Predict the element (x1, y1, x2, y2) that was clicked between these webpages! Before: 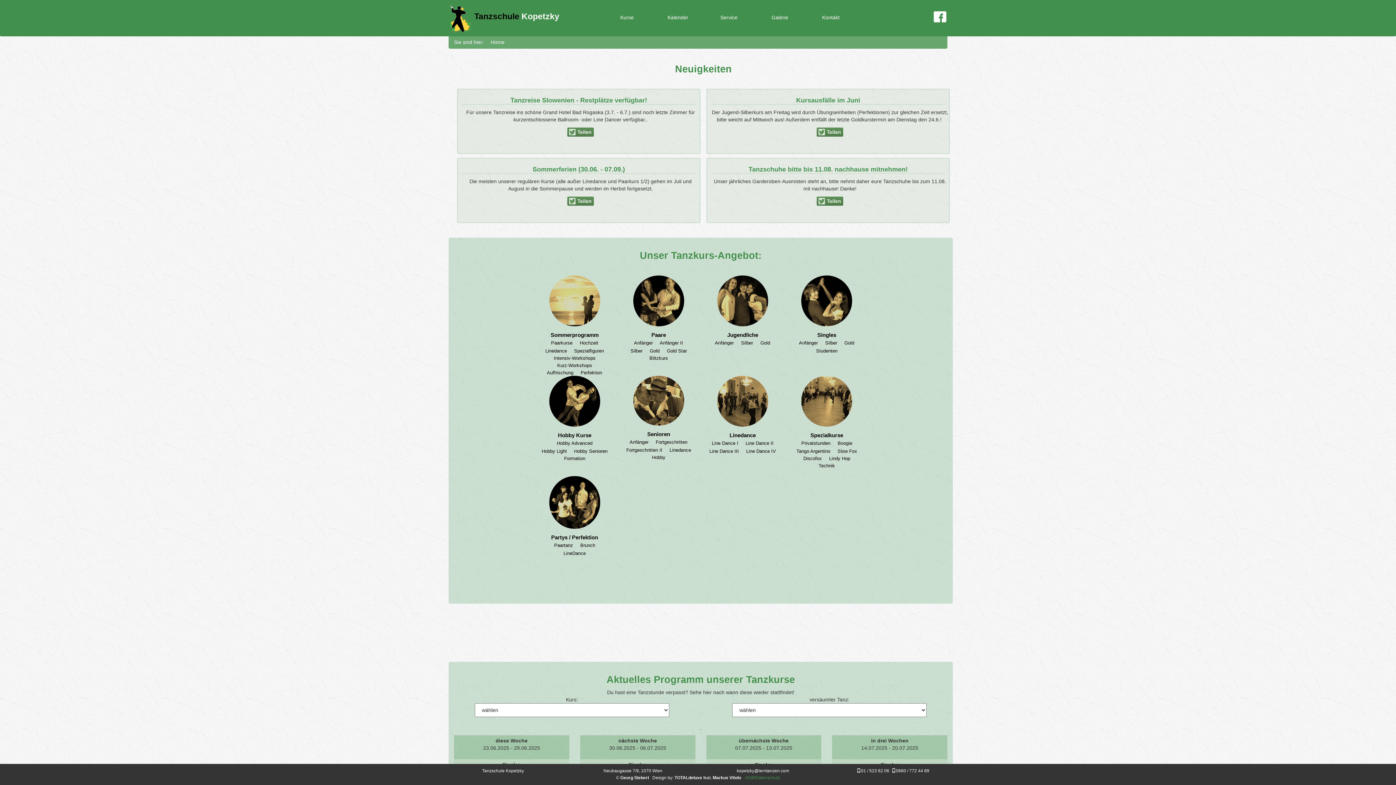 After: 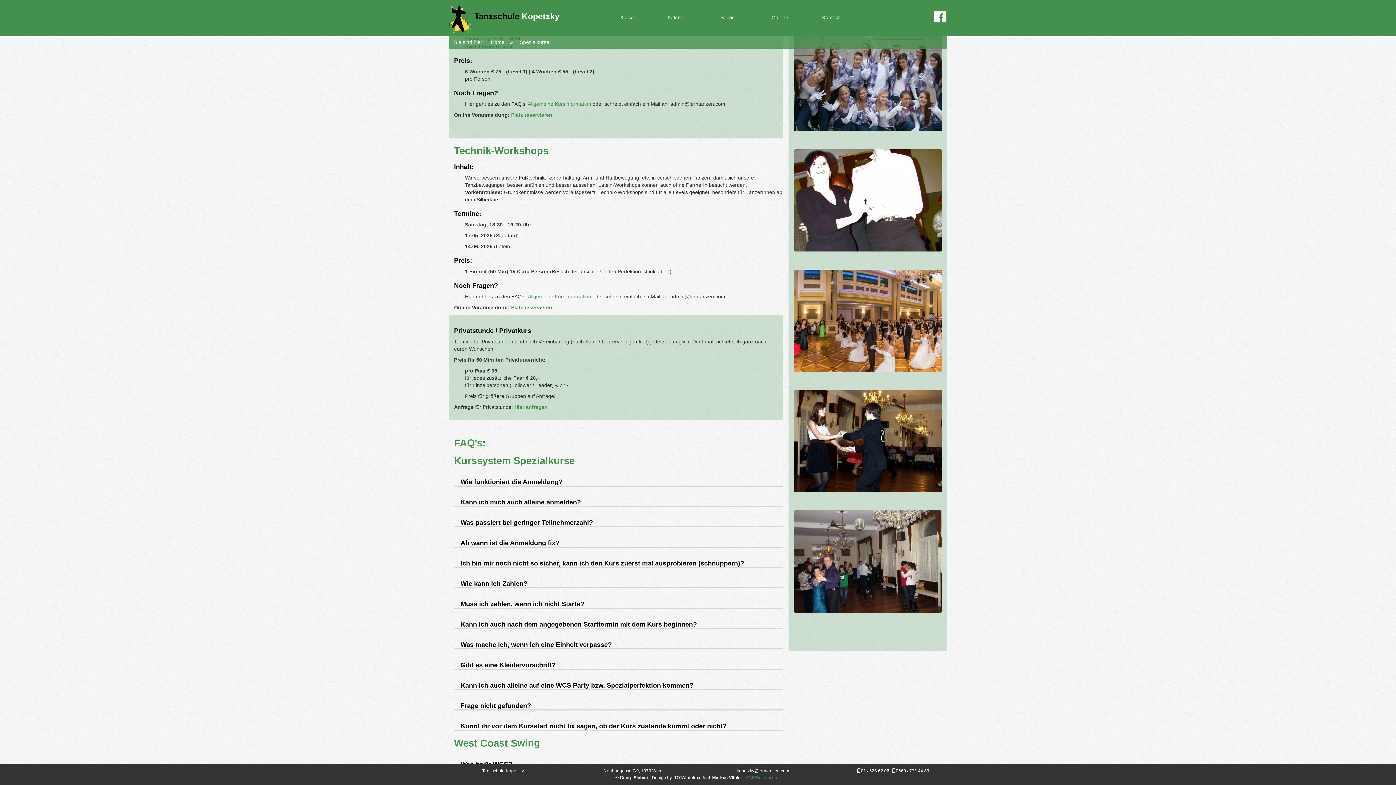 Action: label:   Lindy Hop   bbox: (826, 455, 853, 461)